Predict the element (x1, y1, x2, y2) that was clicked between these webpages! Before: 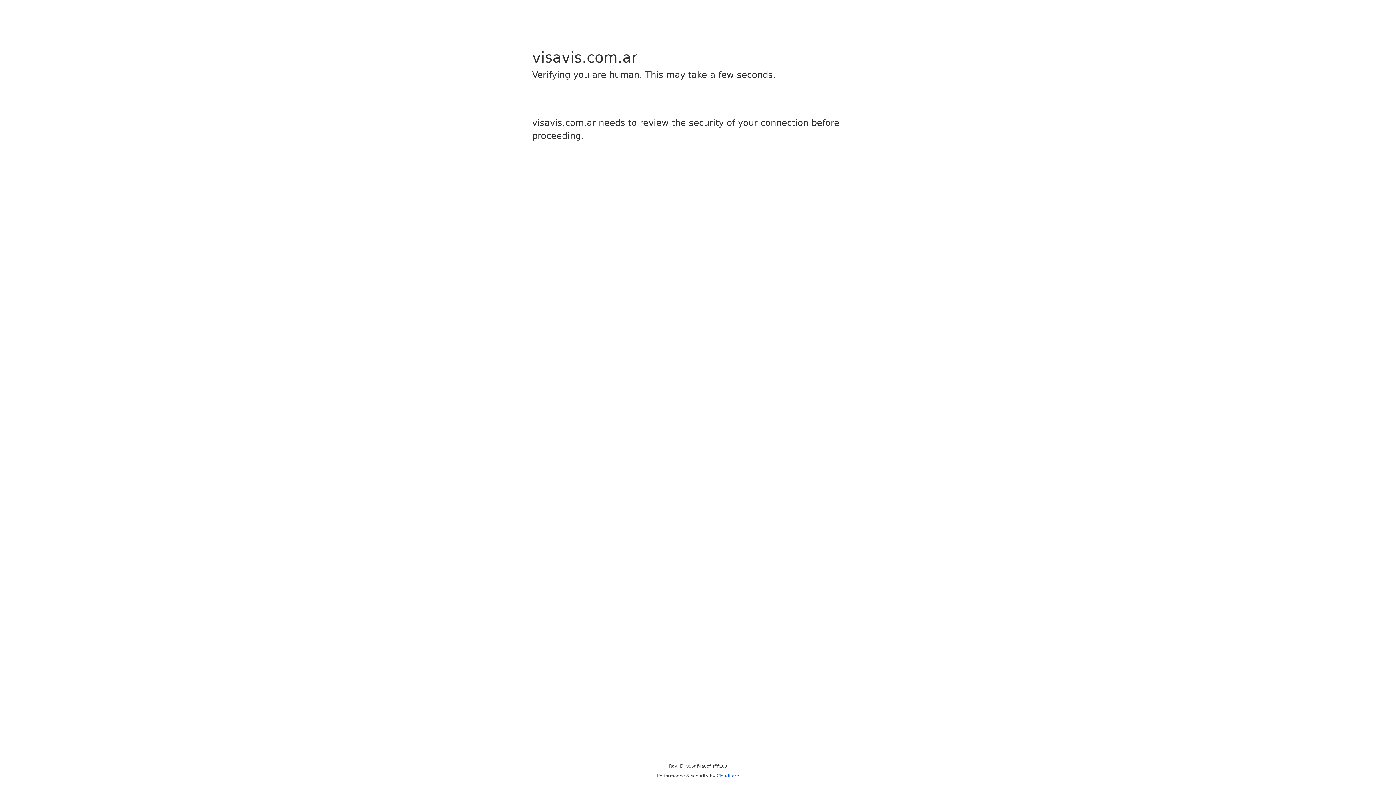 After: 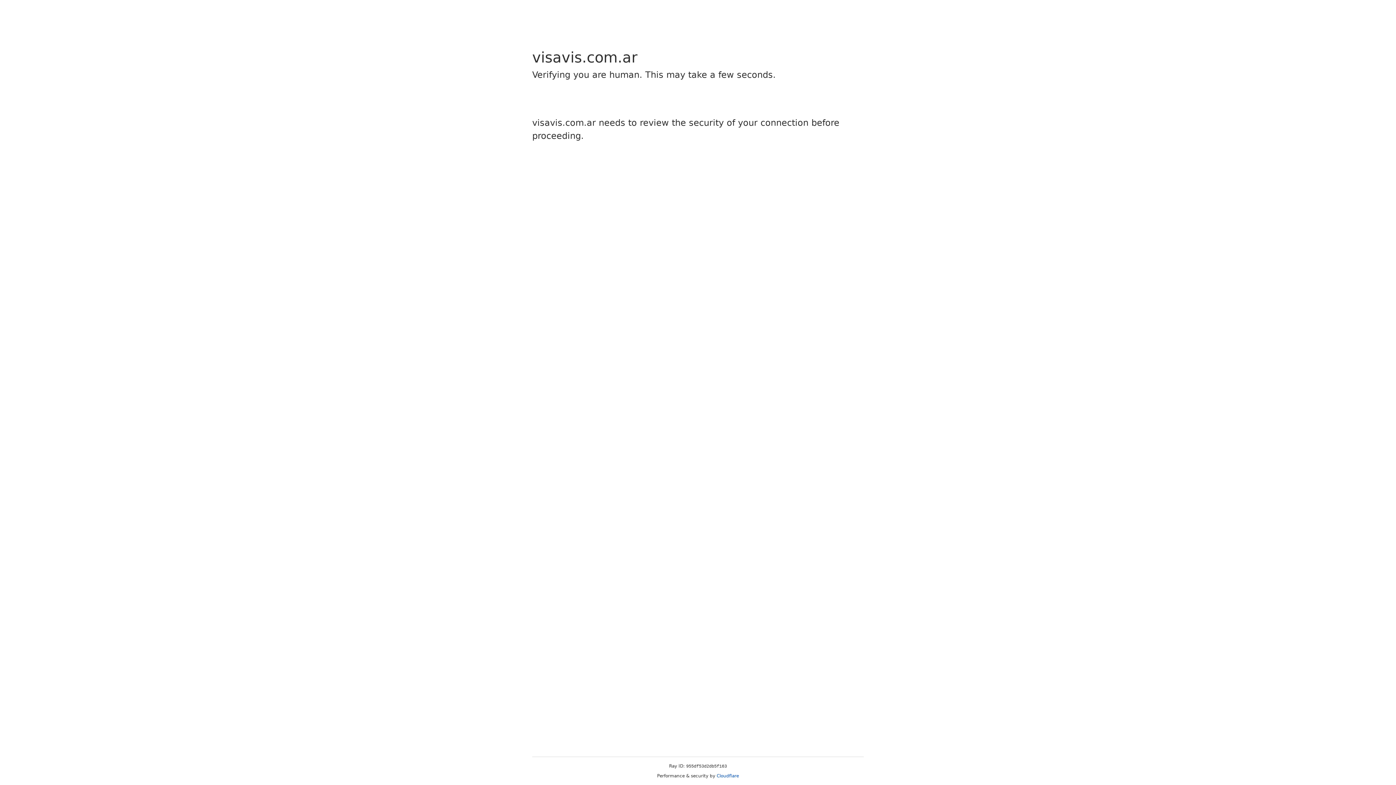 Action: bbox: (716, 773, 739, 778) label: Cloudflare